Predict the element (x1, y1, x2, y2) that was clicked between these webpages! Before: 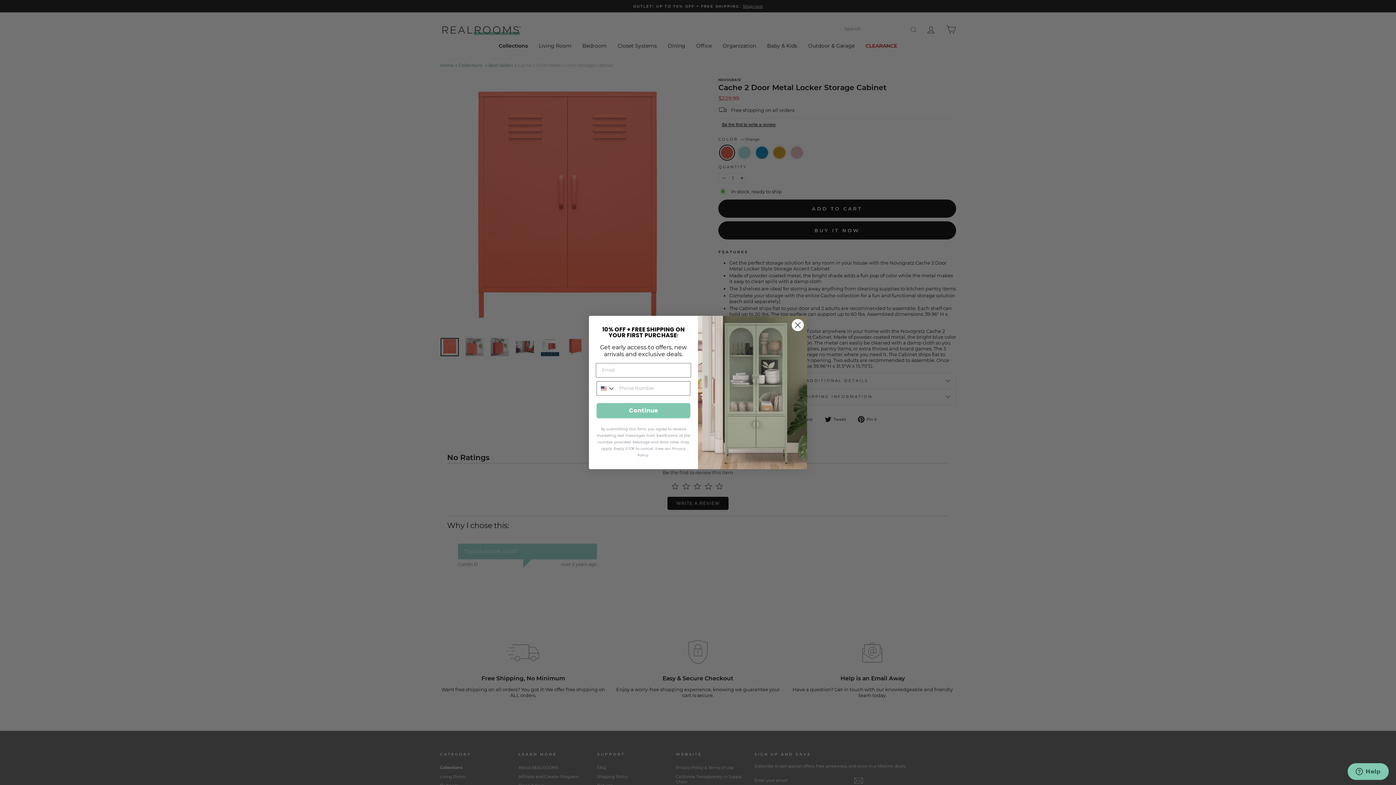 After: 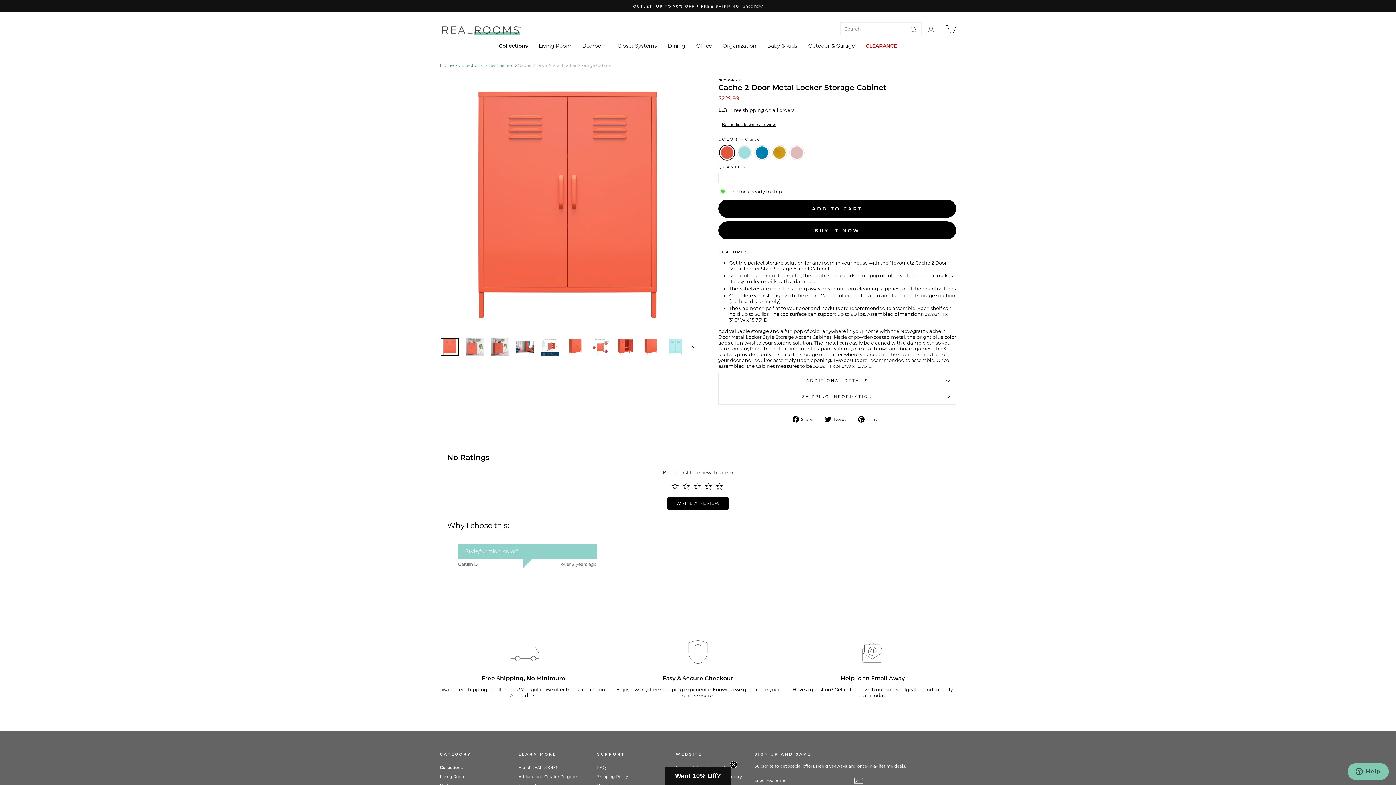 Action: bbox: (791, 318, 804, 331) label: Close dialog